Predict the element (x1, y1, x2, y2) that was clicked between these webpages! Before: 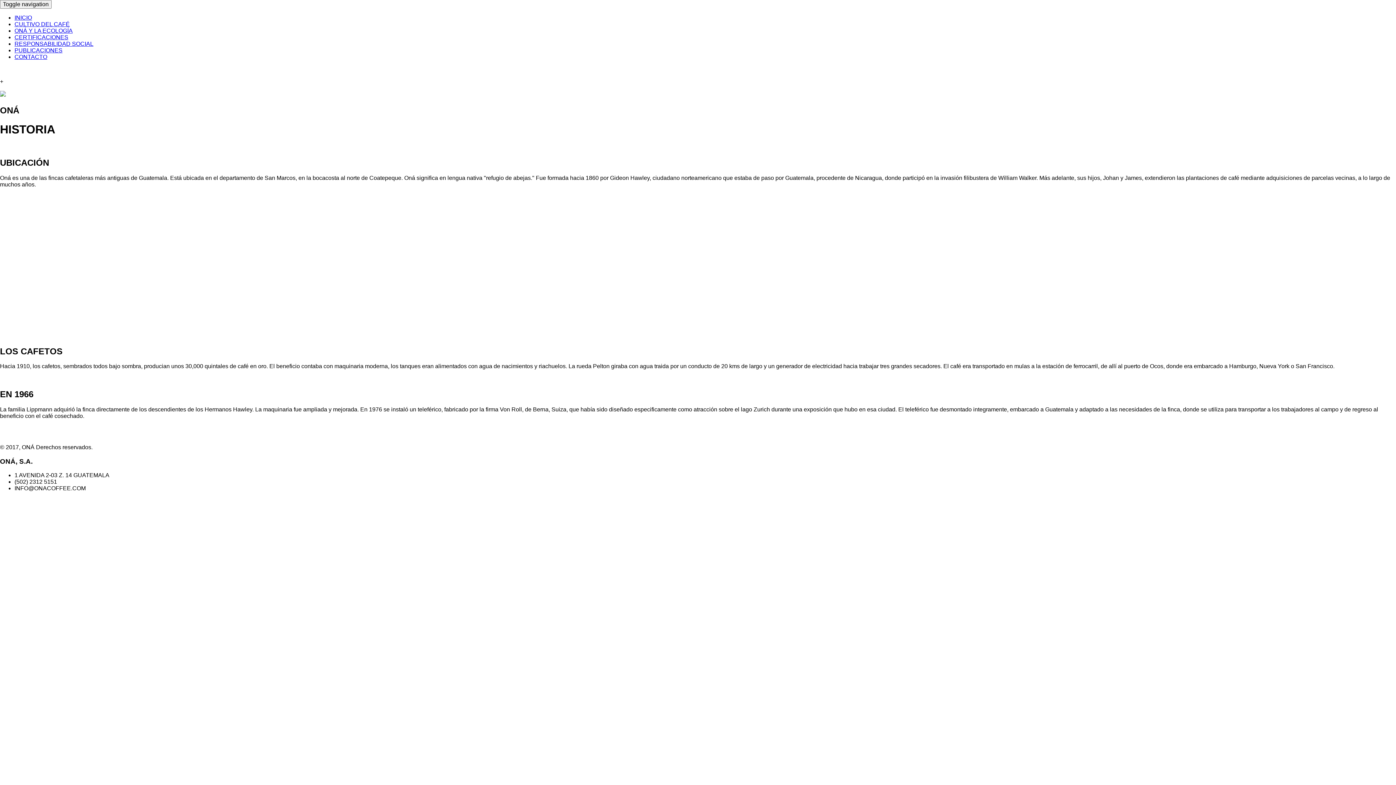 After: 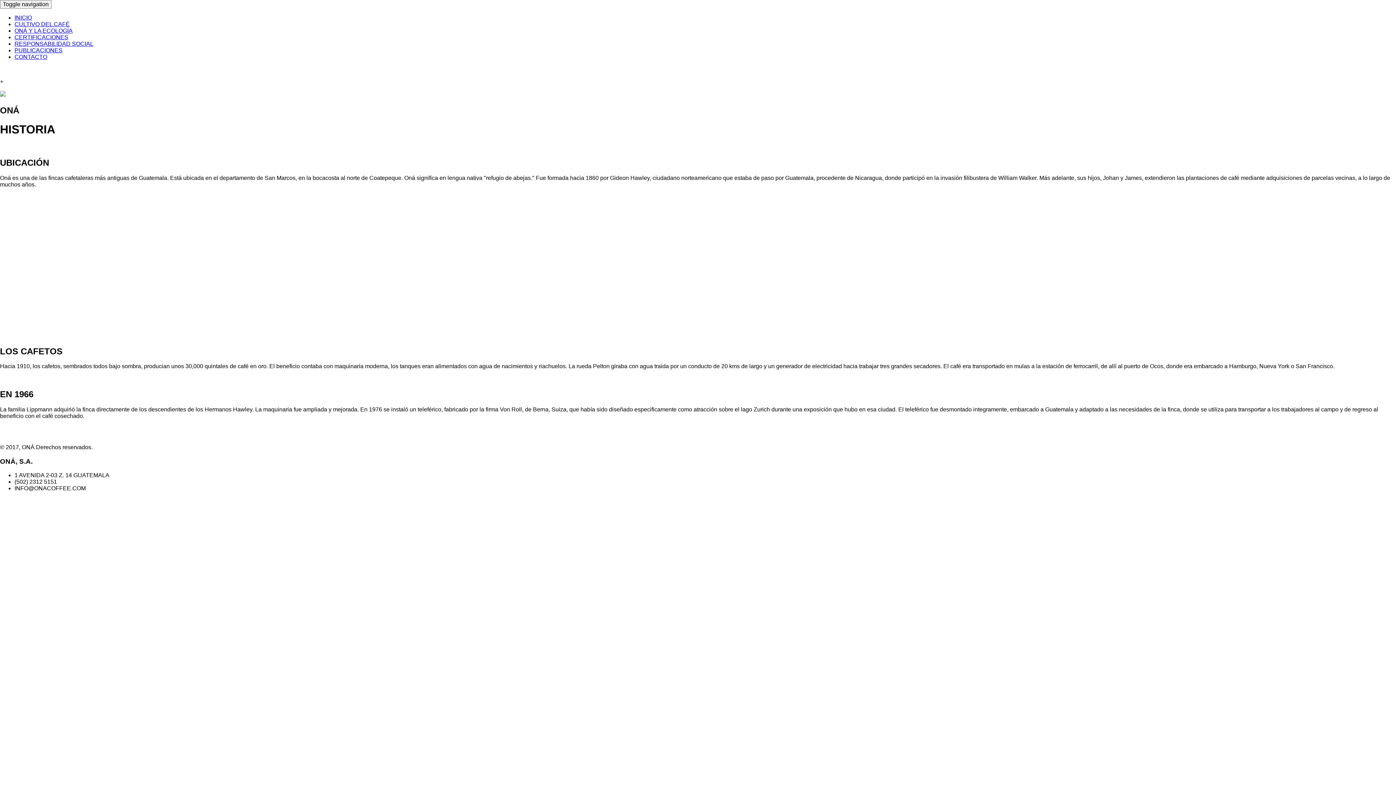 Action: bbox: (14, 53, 47, 60) label: CONTACTO